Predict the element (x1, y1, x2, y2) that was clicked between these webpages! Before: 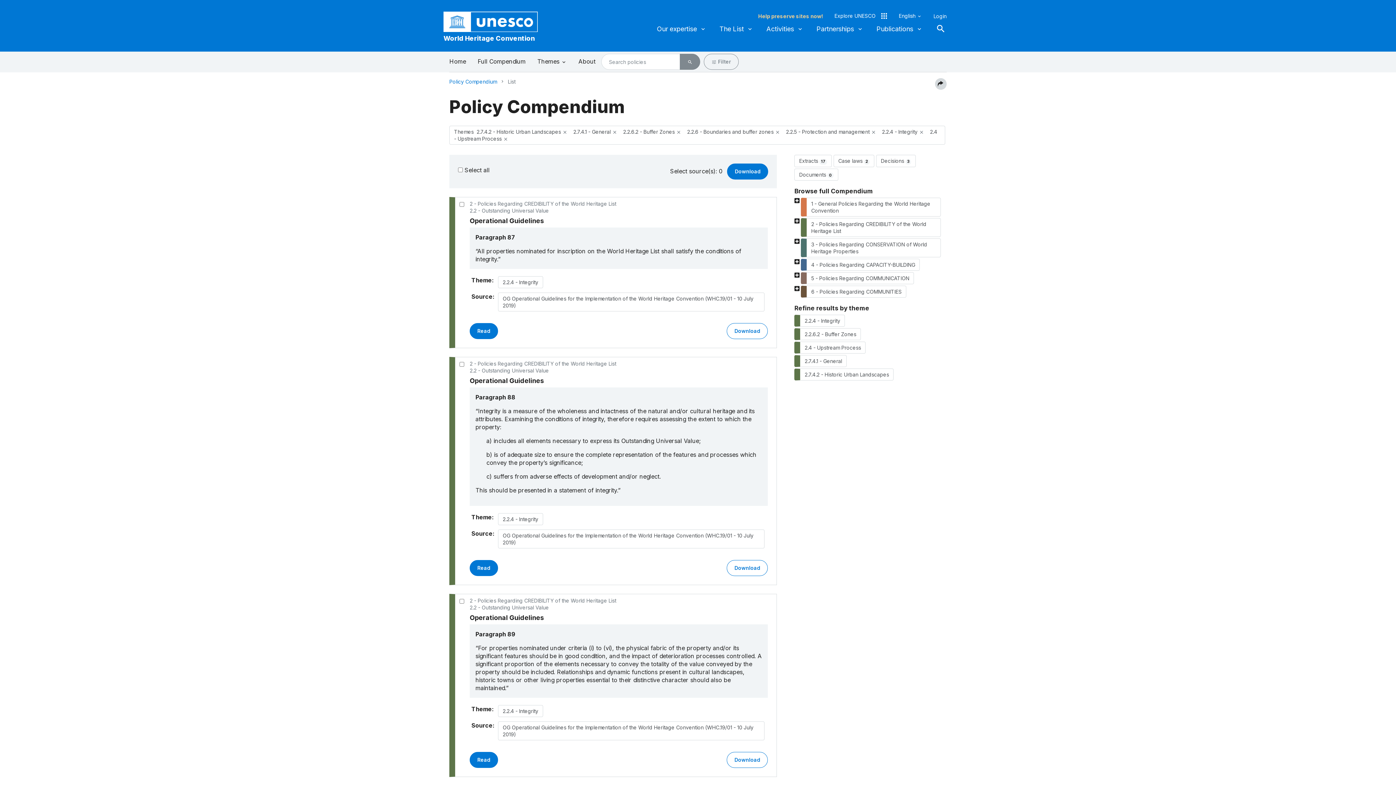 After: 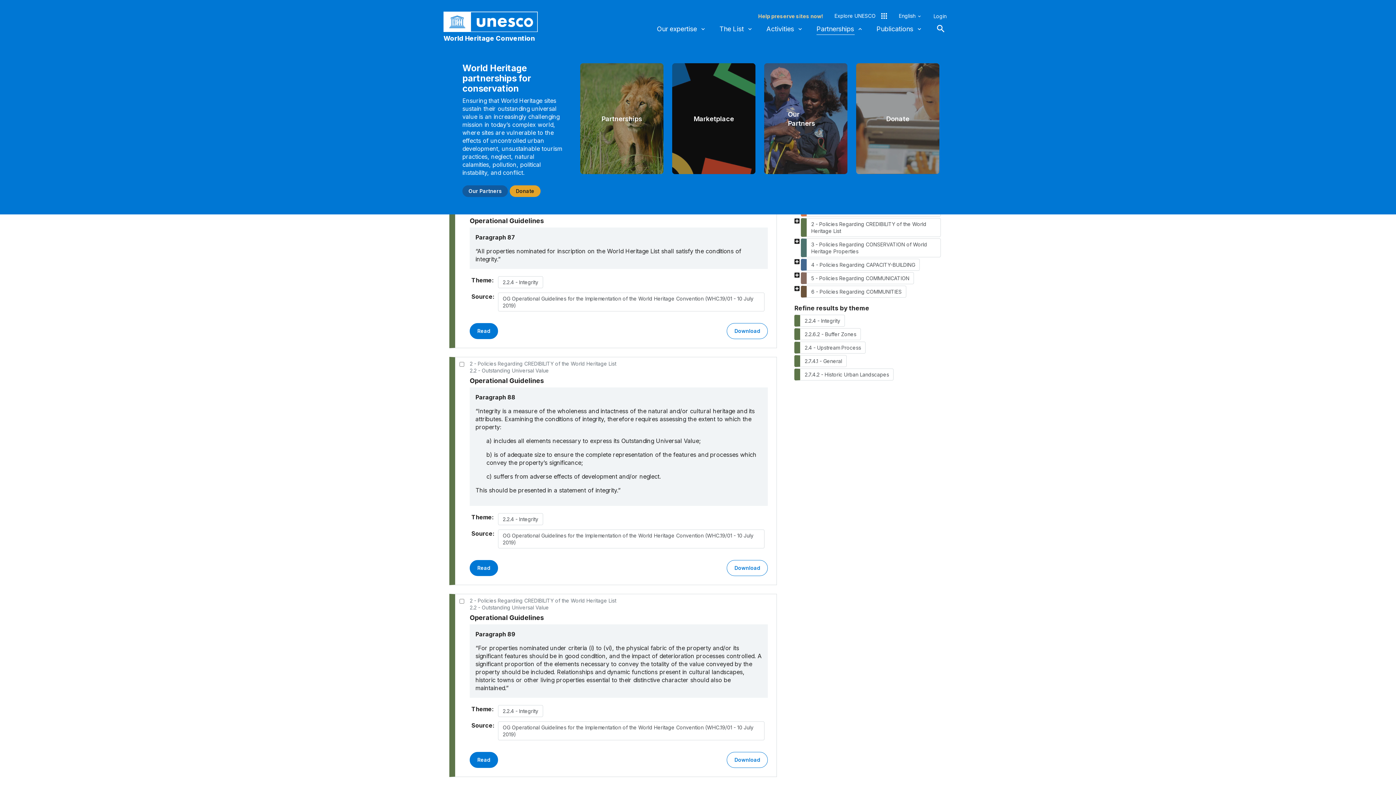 Action: label: Partnerships bbox: (816, 20, 863, 37)